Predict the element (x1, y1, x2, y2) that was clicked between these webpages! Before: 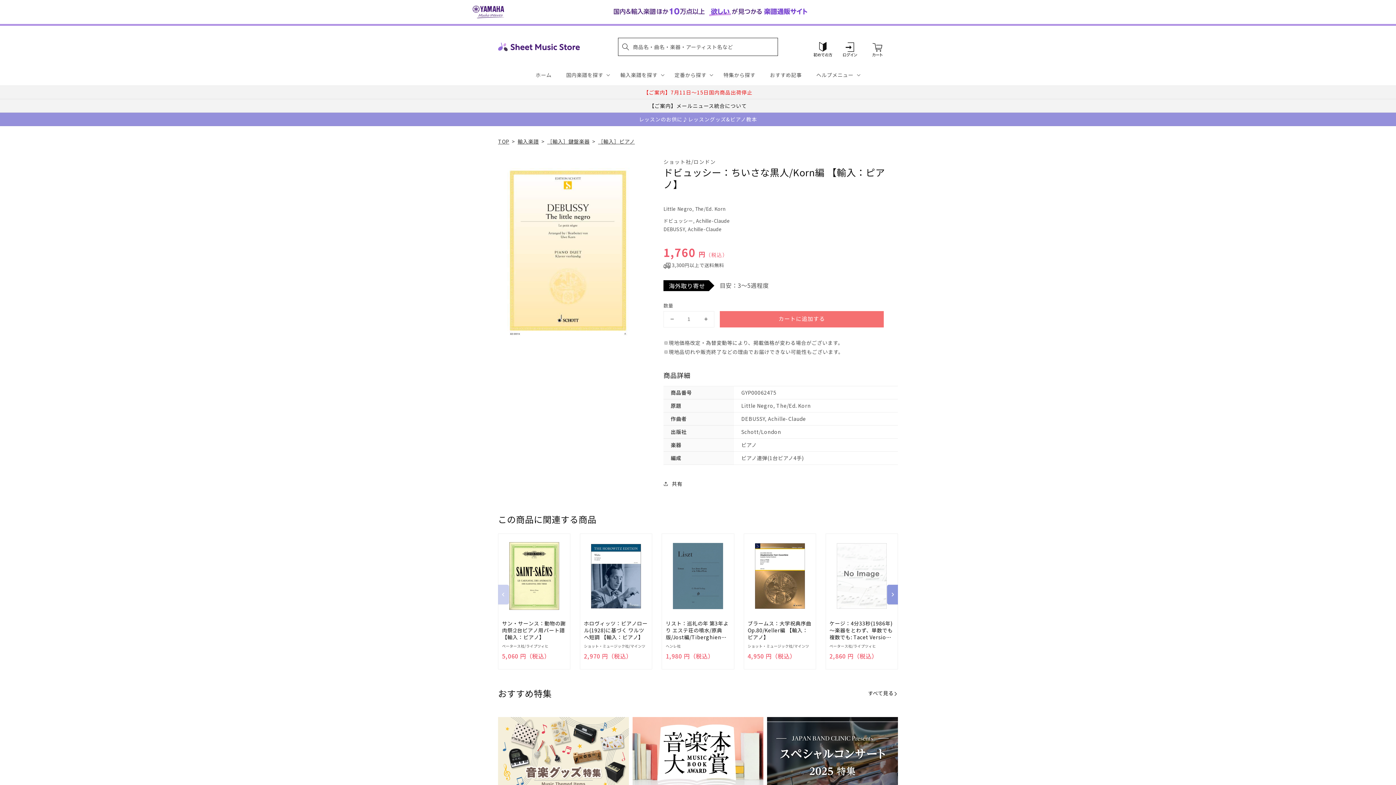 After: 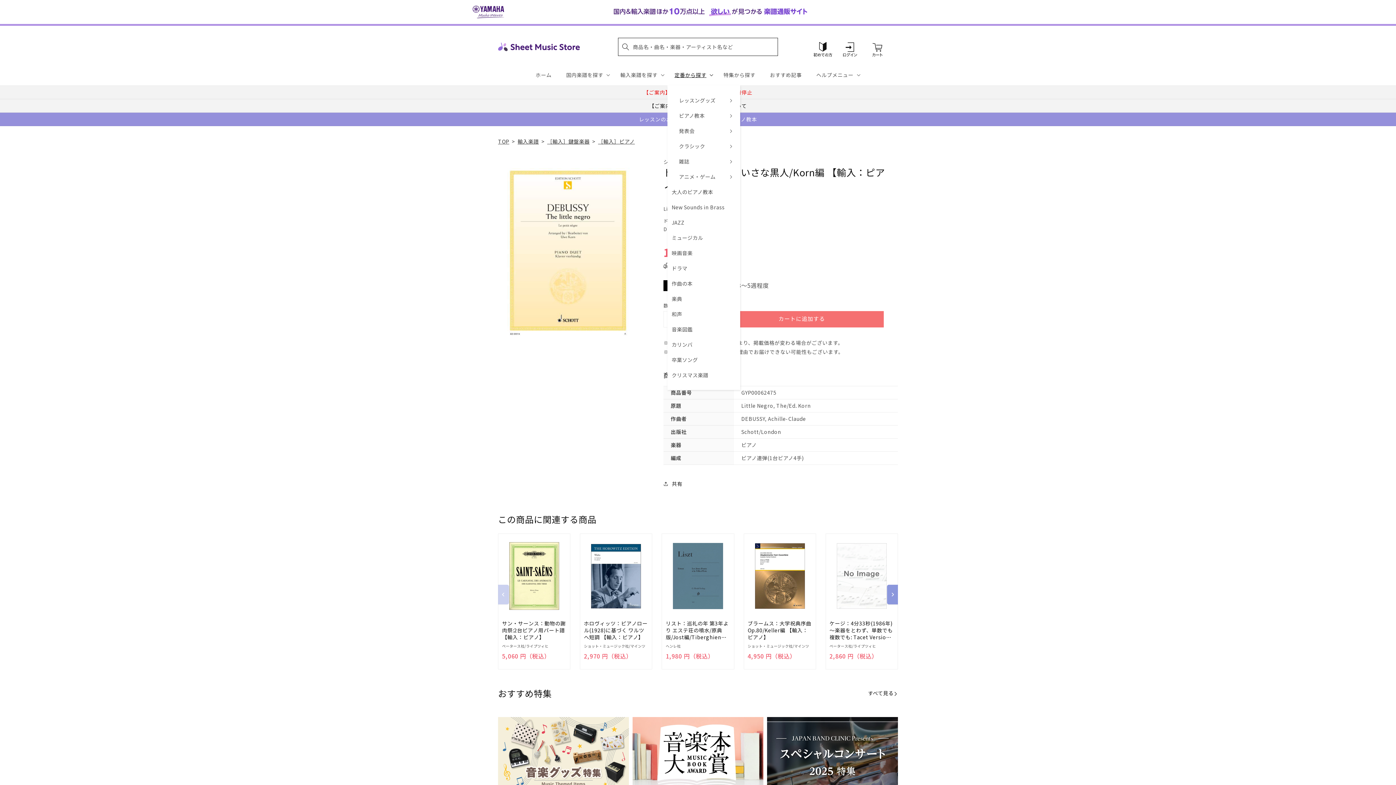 Action: bbox: (667, 64, 716, 85) label: 定番から探す